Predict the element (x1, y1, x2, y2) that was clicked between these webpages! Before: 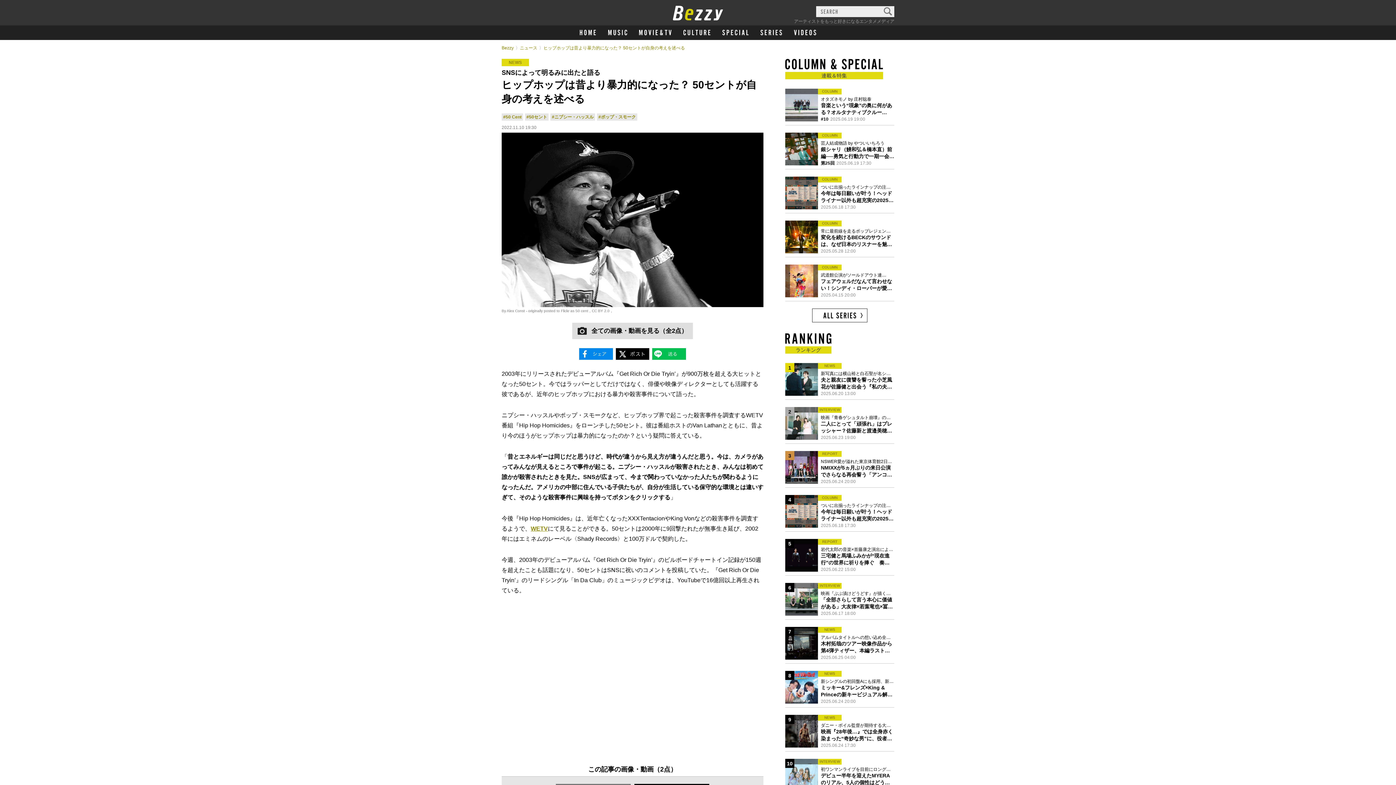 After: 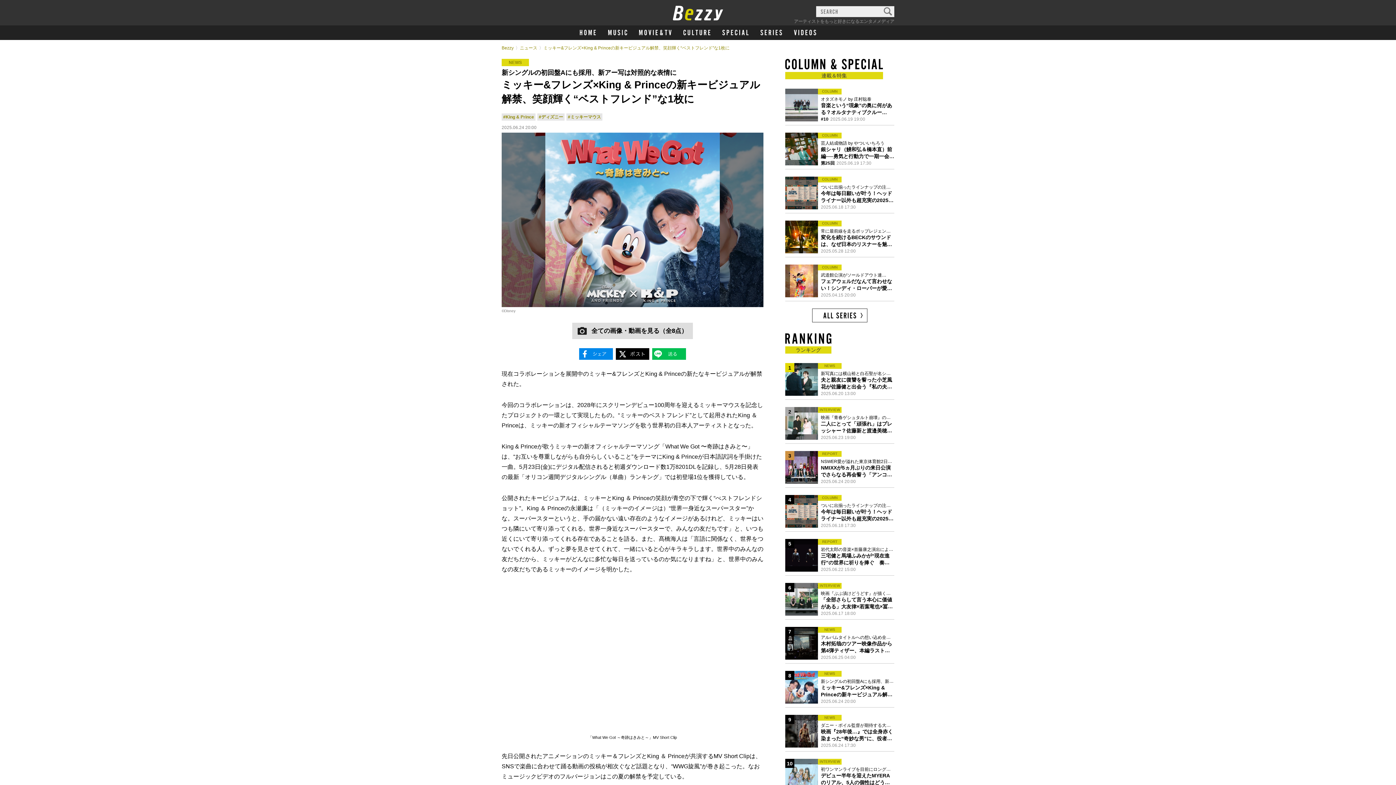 Action: label: 新シングルの初回盤Aにも採用、新アー写は対照的な表情に
ミッキー&フレンズ×King & Princeの新キービジュアル解禁、笑顔輝く“ベストフレンド”な1枚に bbox: (821, 678, 894, 698)